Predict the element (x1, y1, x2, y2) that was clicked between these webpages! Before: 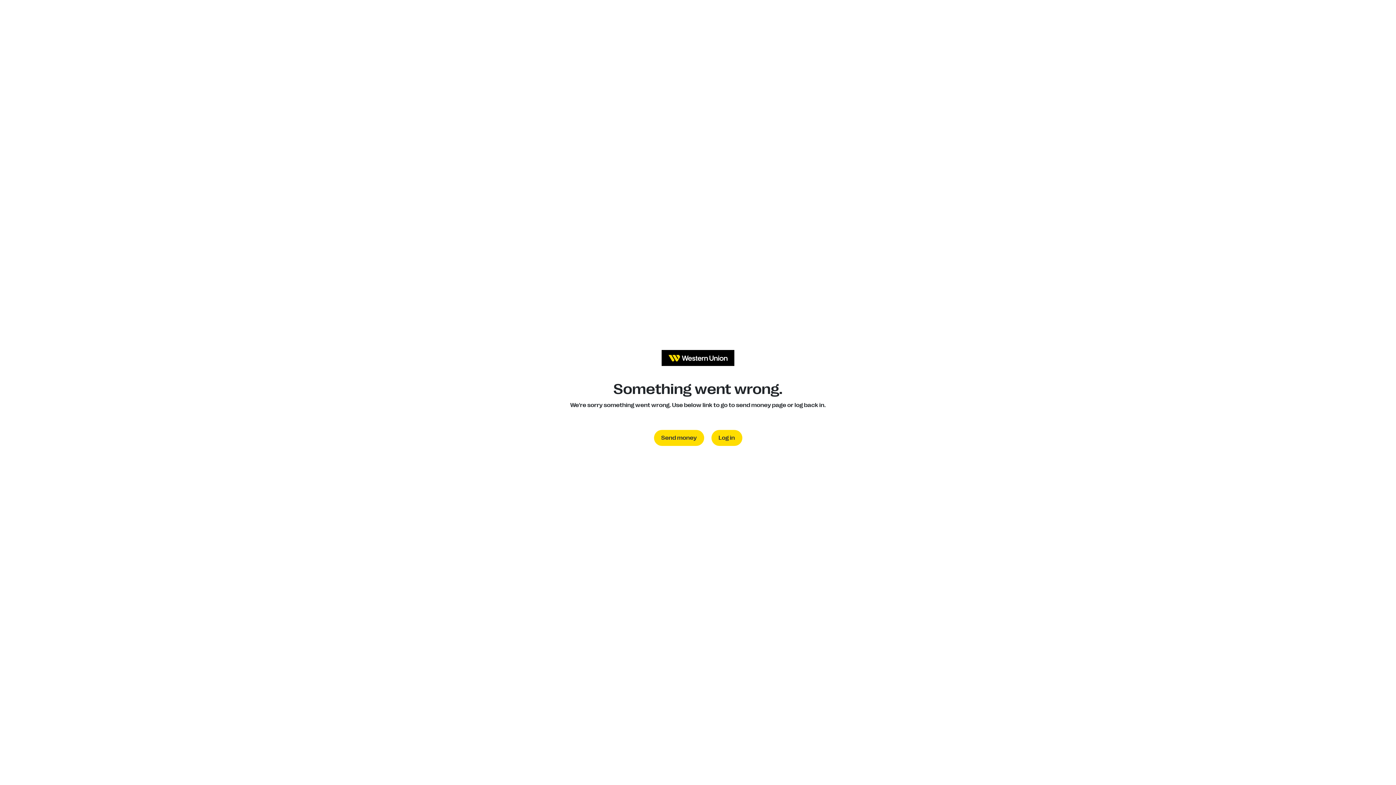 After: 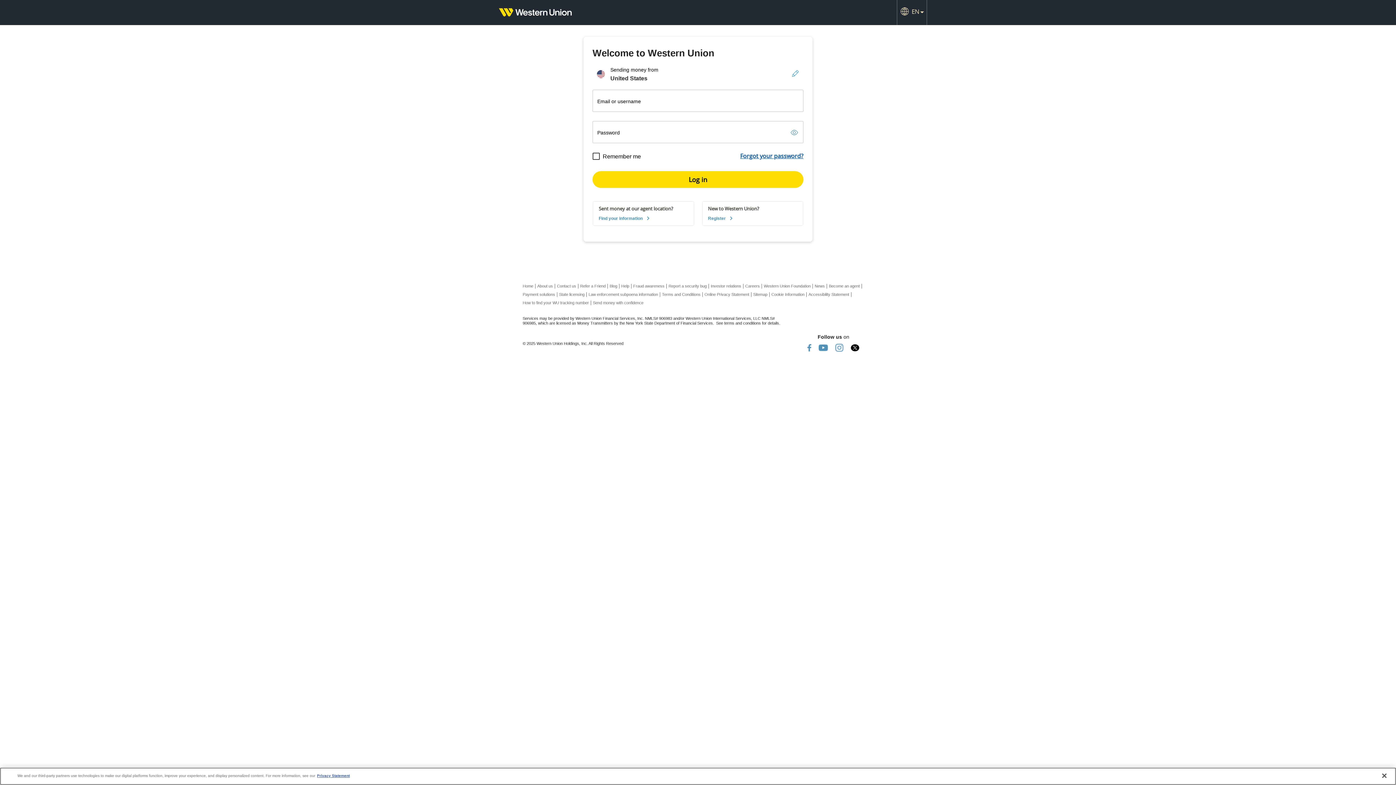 Action: bbox: (711, 430, 742, 446) label: Log in